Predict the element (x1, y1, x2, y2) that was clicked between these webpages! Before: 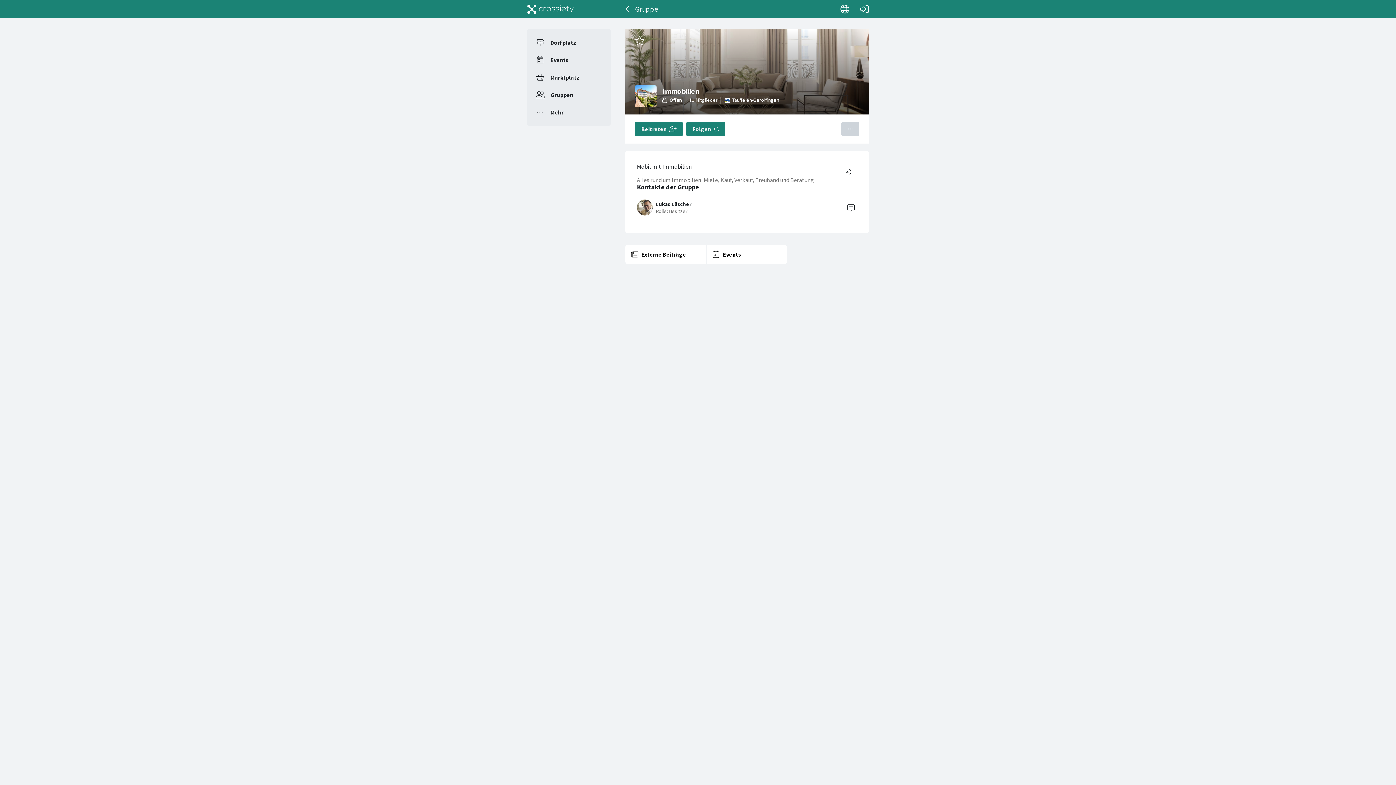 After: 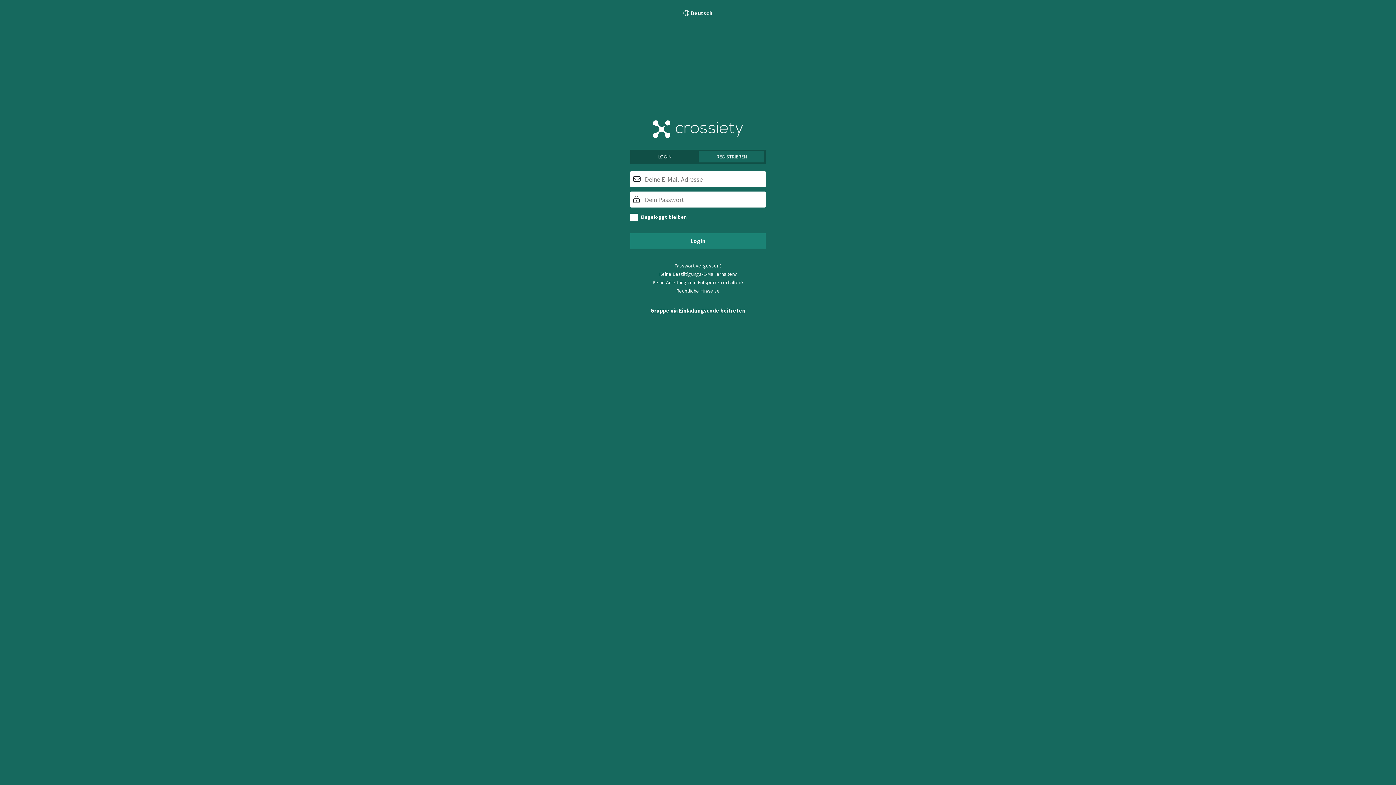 Action: label: Beitreten  bbox: (634, 121, 683, 136)